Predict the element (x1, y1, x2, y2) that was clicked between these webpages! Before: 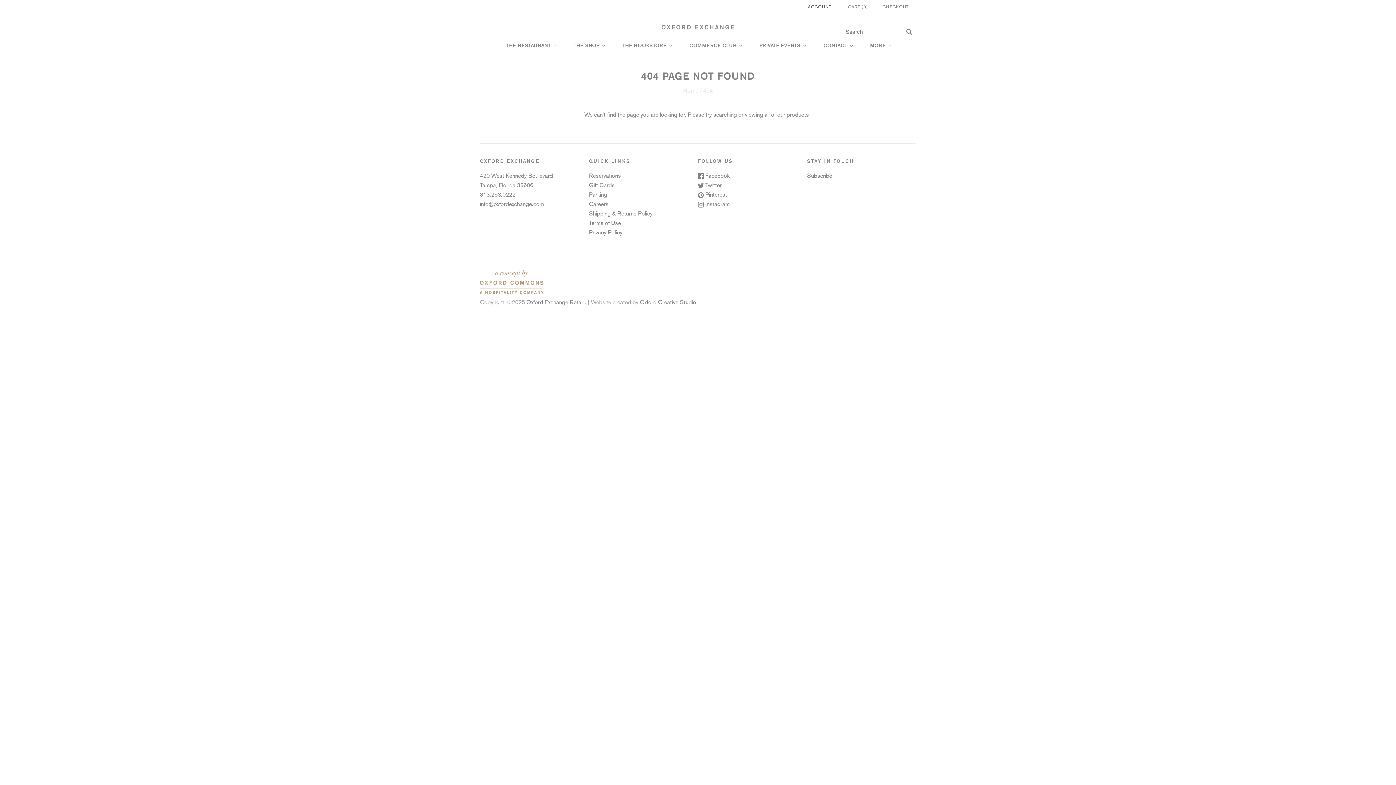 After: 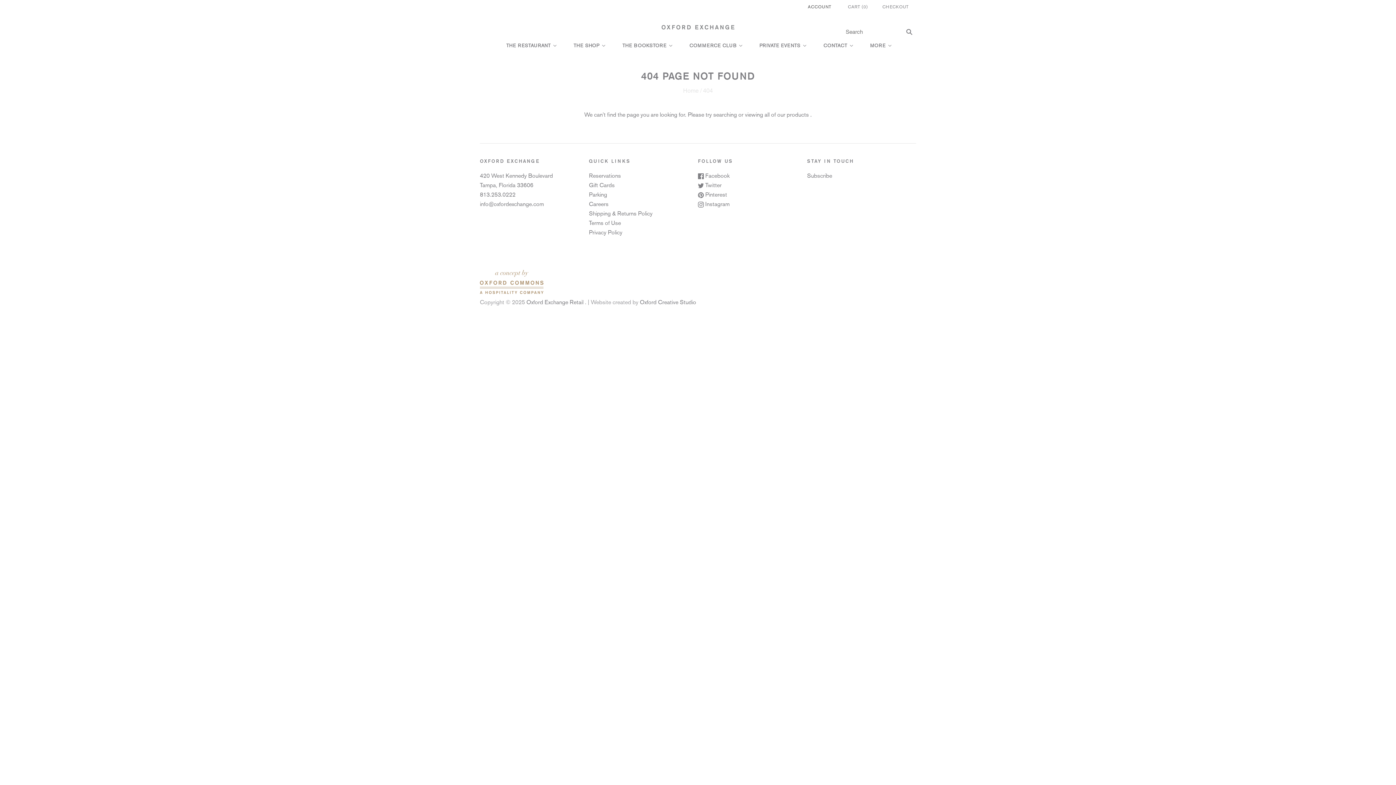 Action: label:  Twitter bbox: (698, 181, 721, 188)